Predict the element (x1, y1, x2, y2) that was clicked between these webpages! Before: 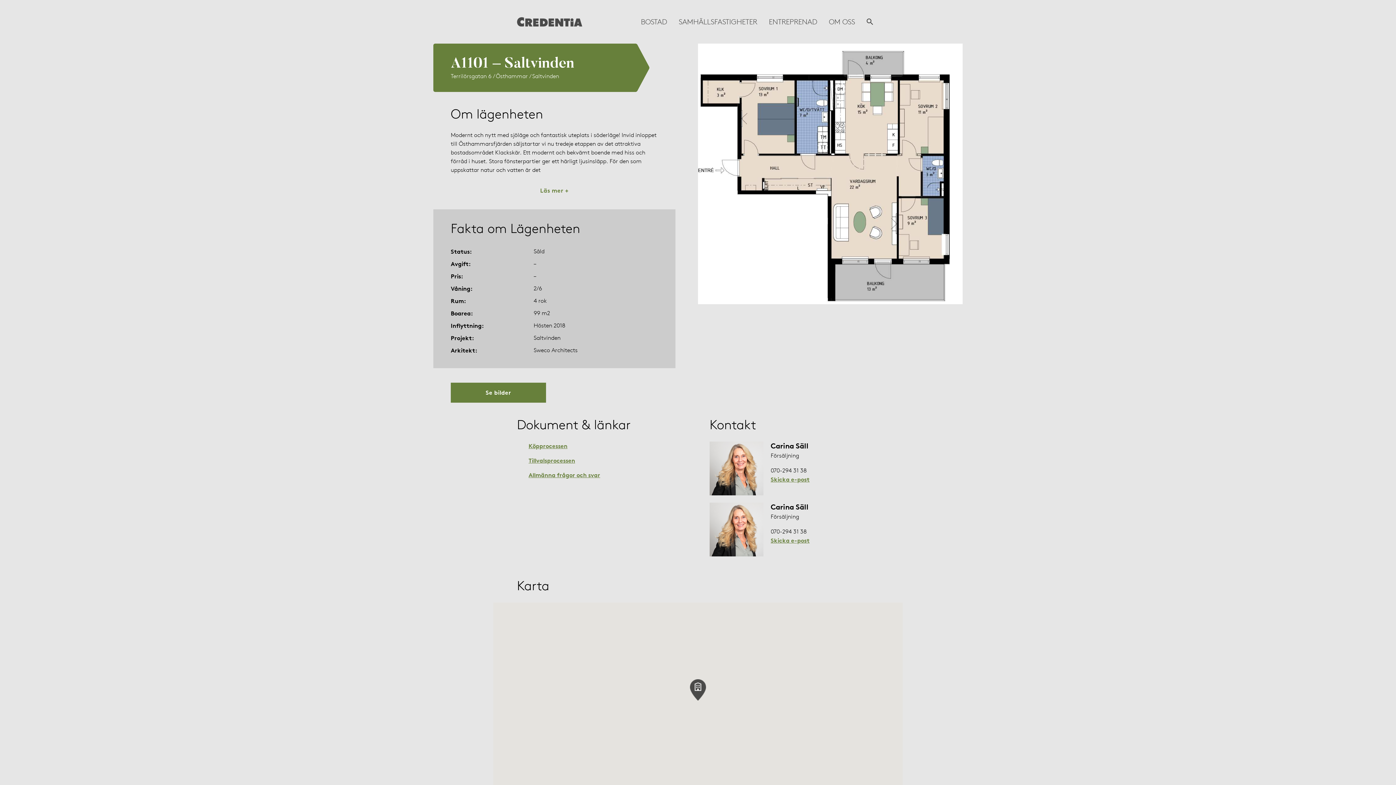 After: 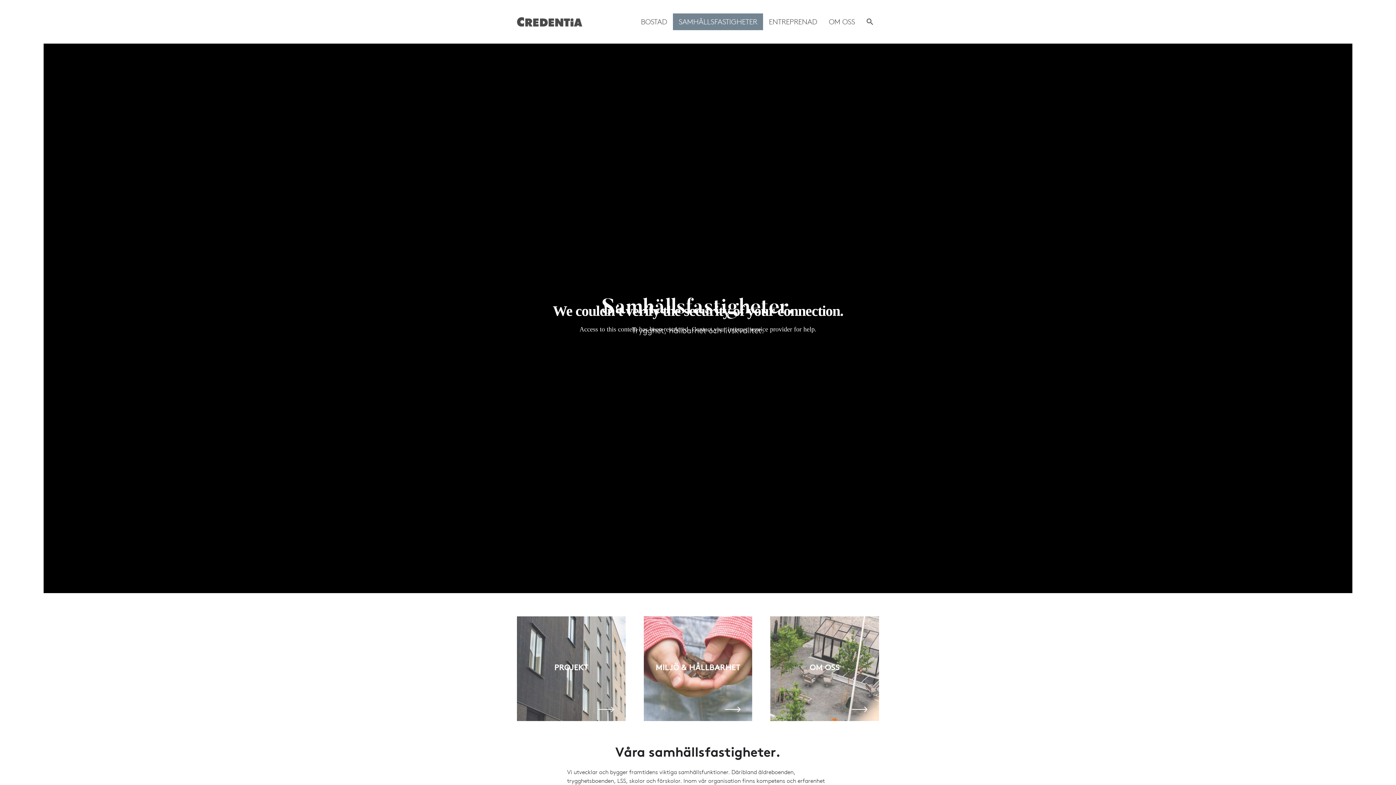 Action: bbox: (673, 13, 763, 30) label: SAMHÄLLSFASTIGHETER